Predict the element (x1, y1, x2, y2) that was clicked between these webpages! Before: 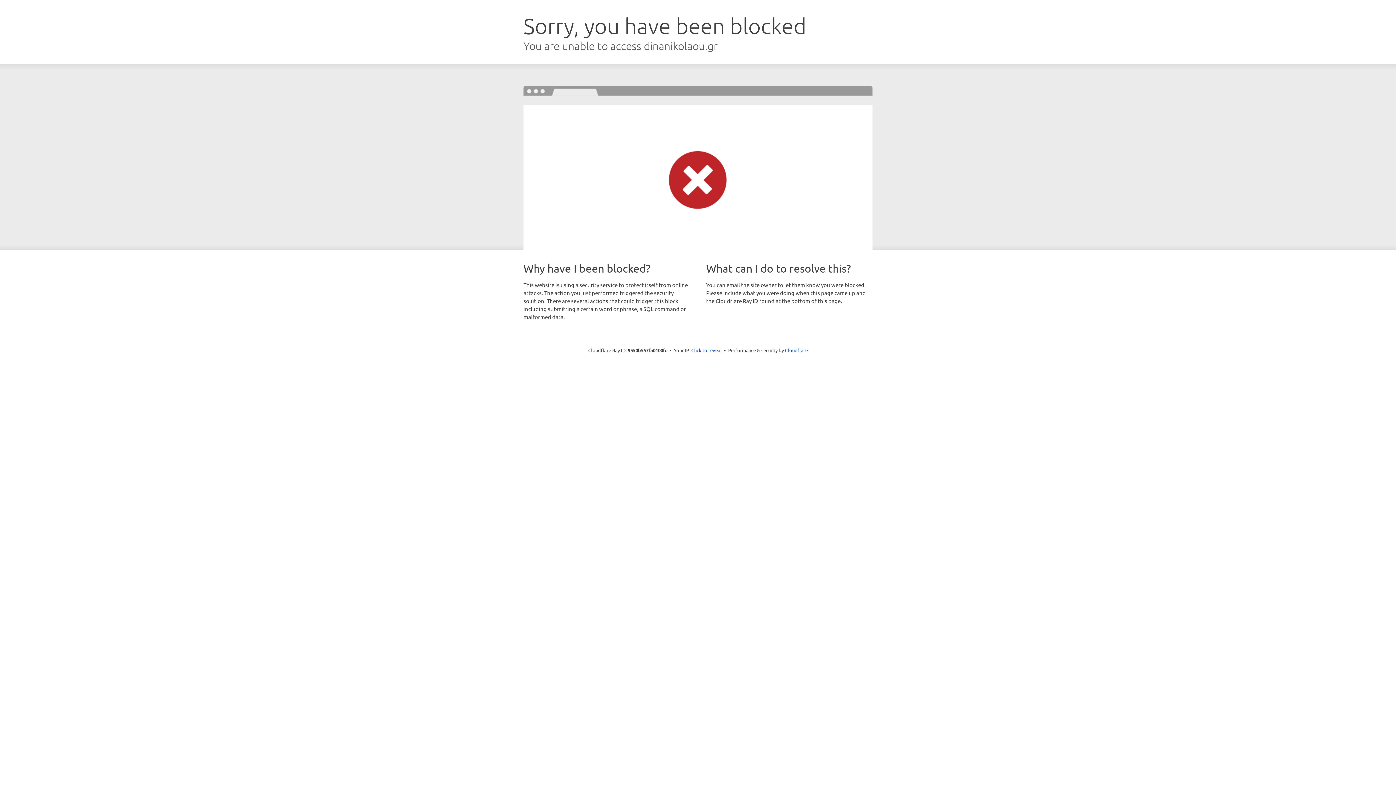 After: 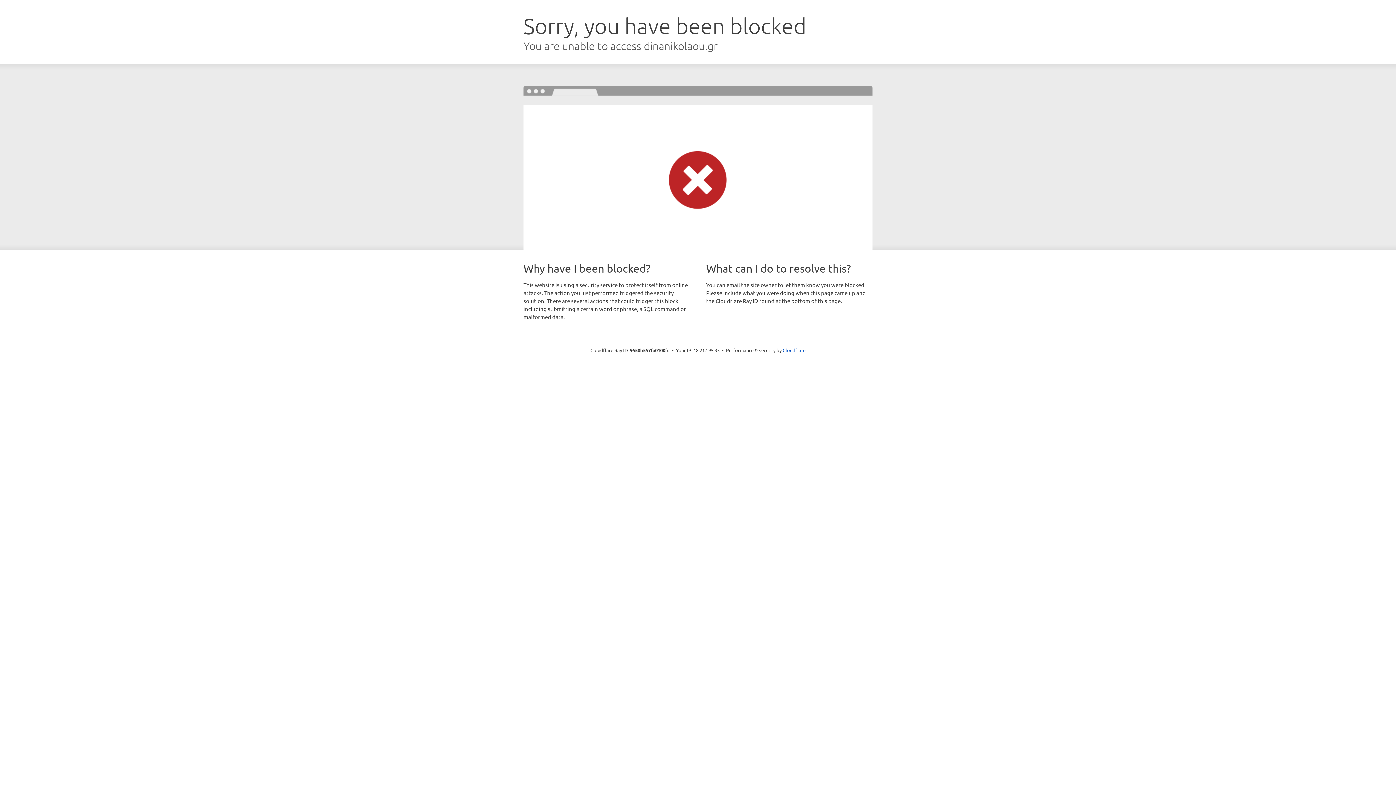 Action: label: Click to reveal bbox: (691, 346, 722, 353)